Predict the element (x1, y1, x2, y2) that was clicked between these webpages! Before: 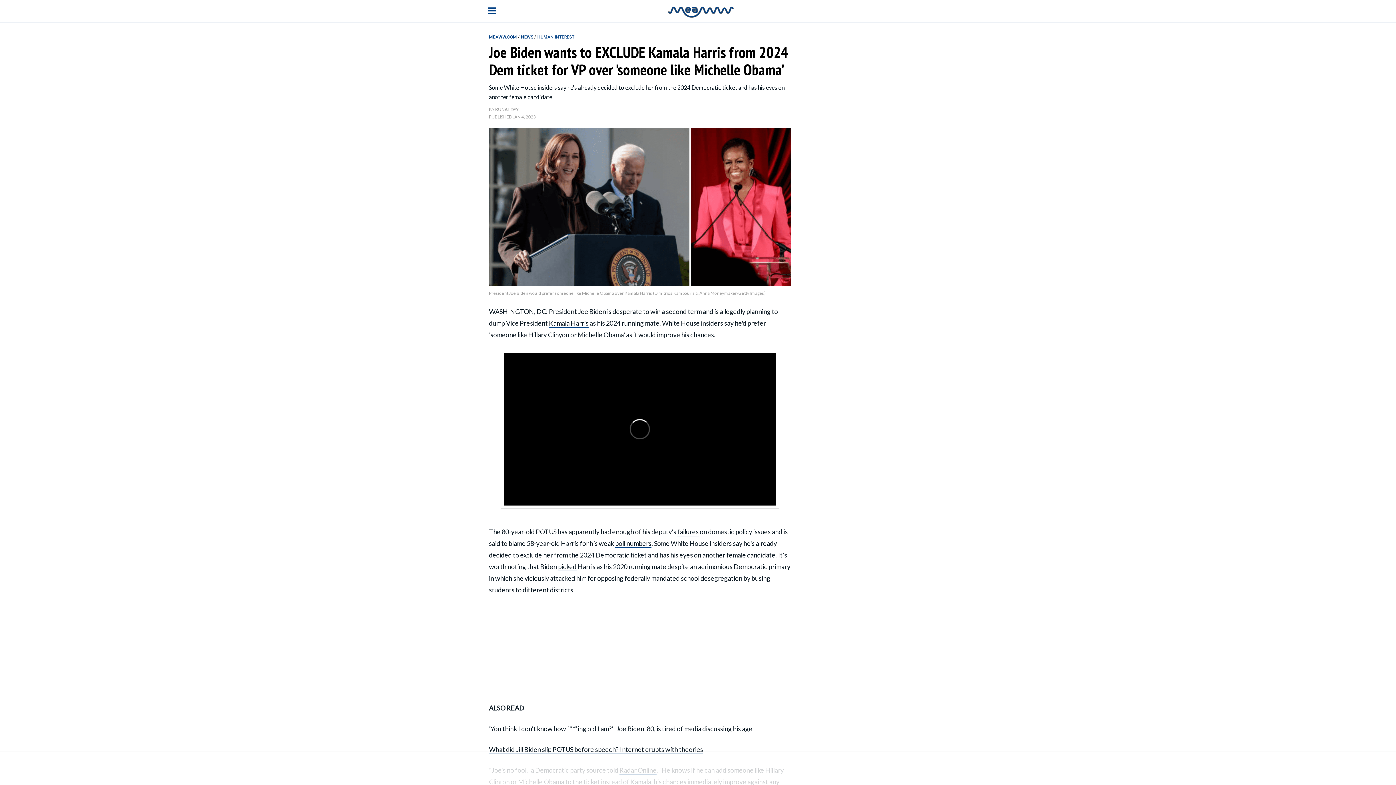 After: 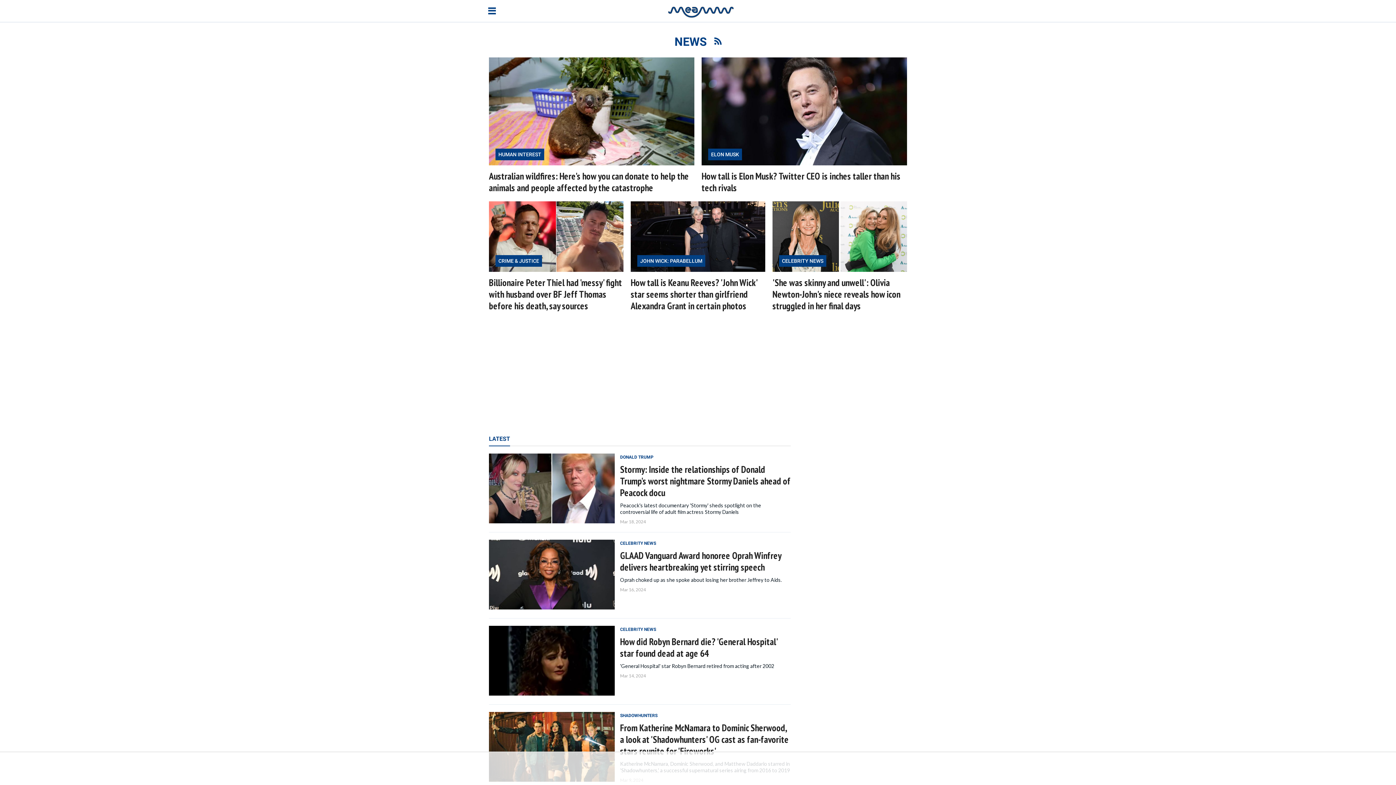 Action: label: NEWS  bbox: (521, 33, 534, 39)